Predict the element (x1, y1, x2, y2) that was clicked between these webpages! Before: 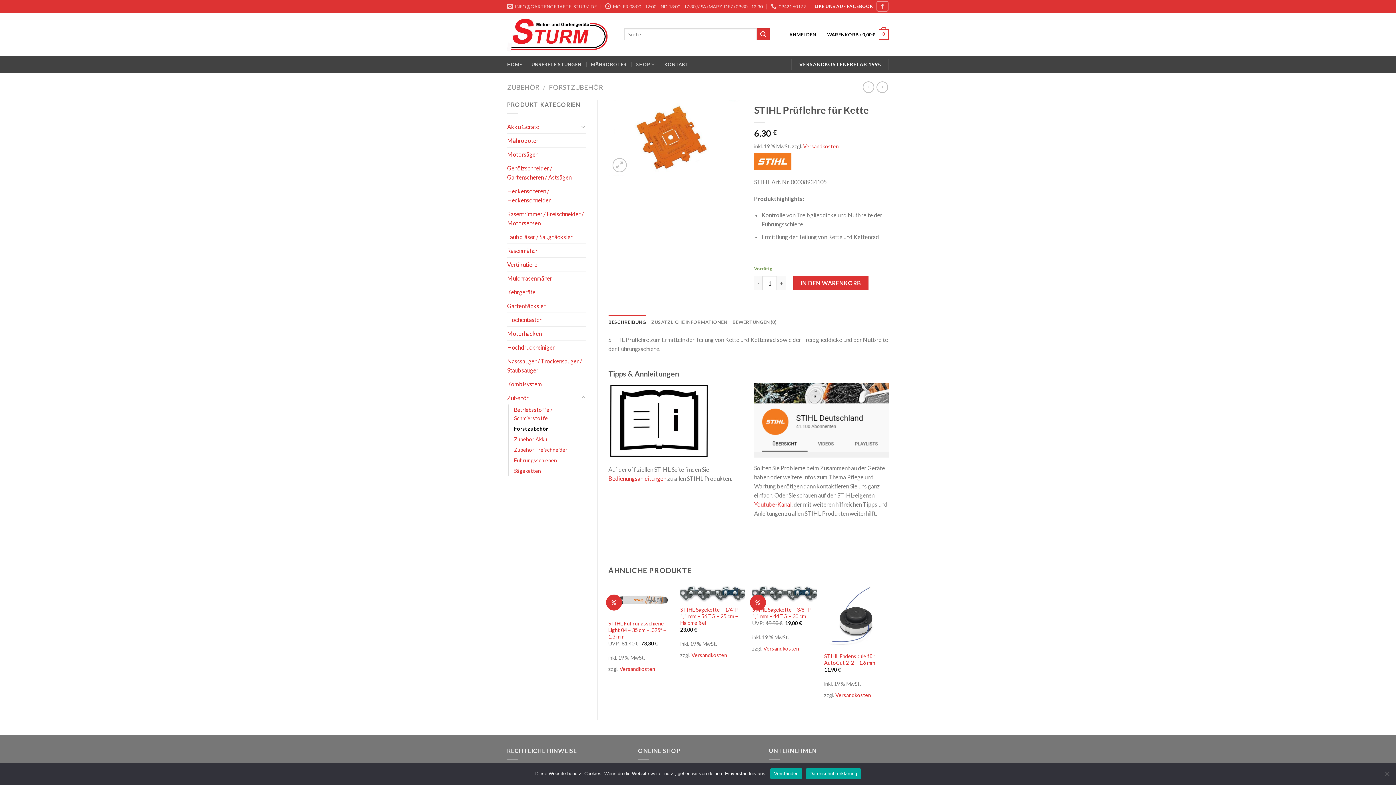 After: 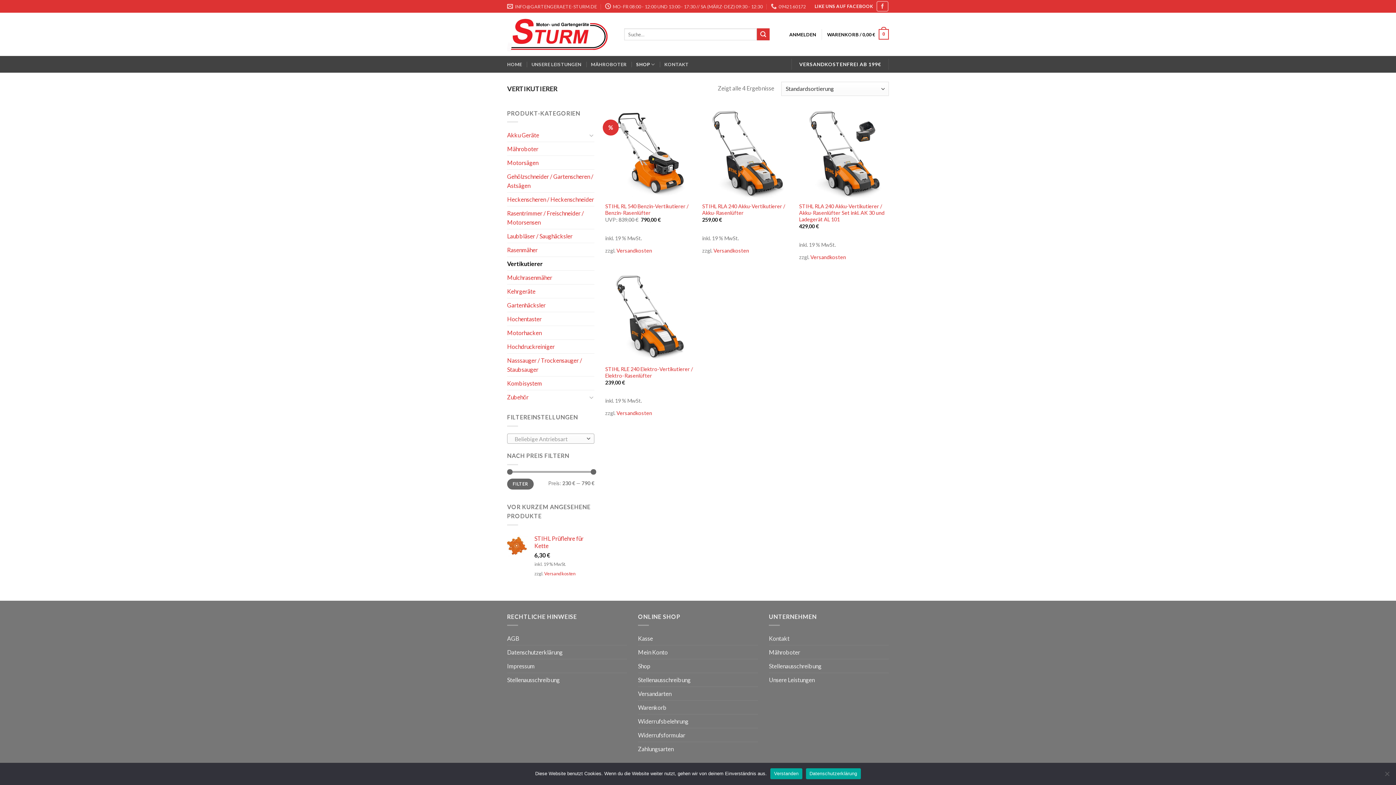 Action: label: Vertikutierer bbox: (507, 257, 586, 271)